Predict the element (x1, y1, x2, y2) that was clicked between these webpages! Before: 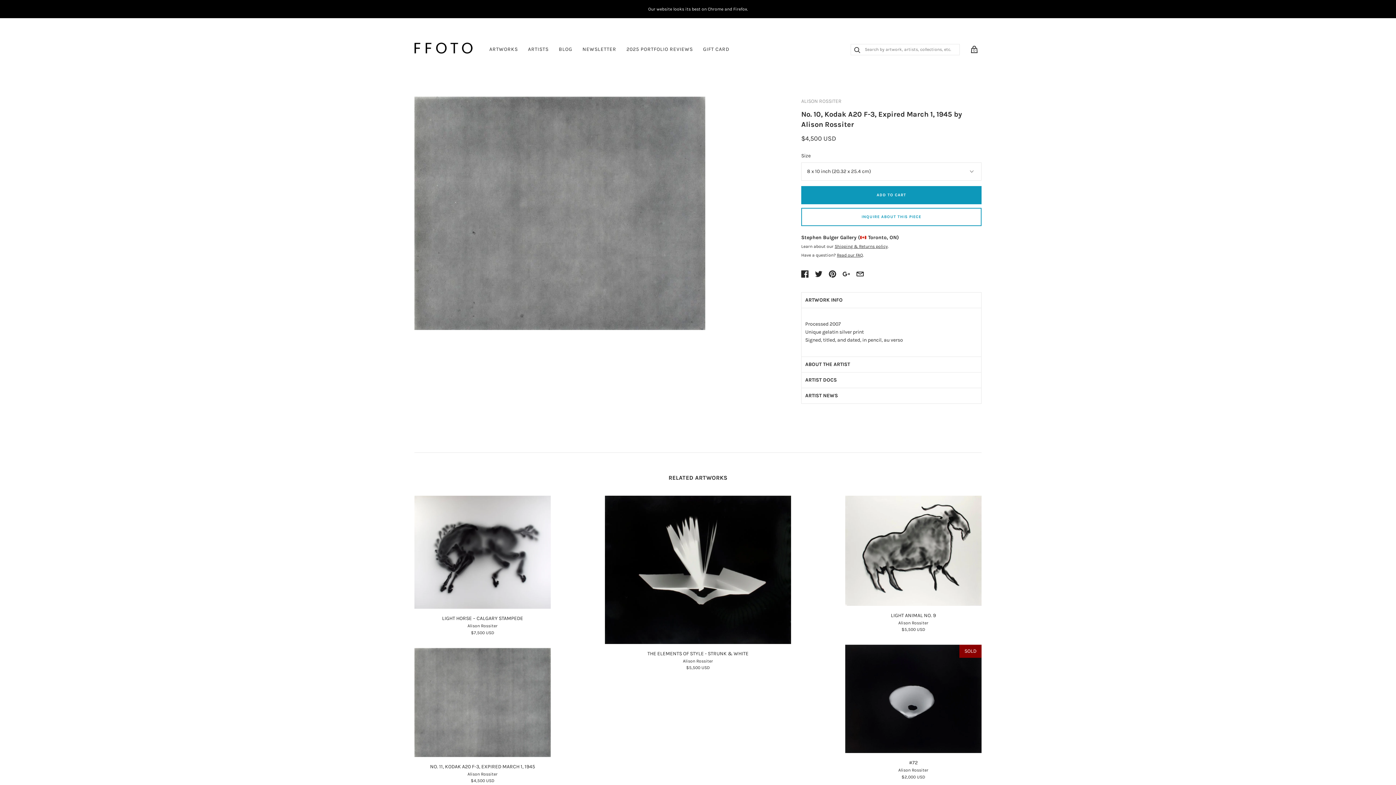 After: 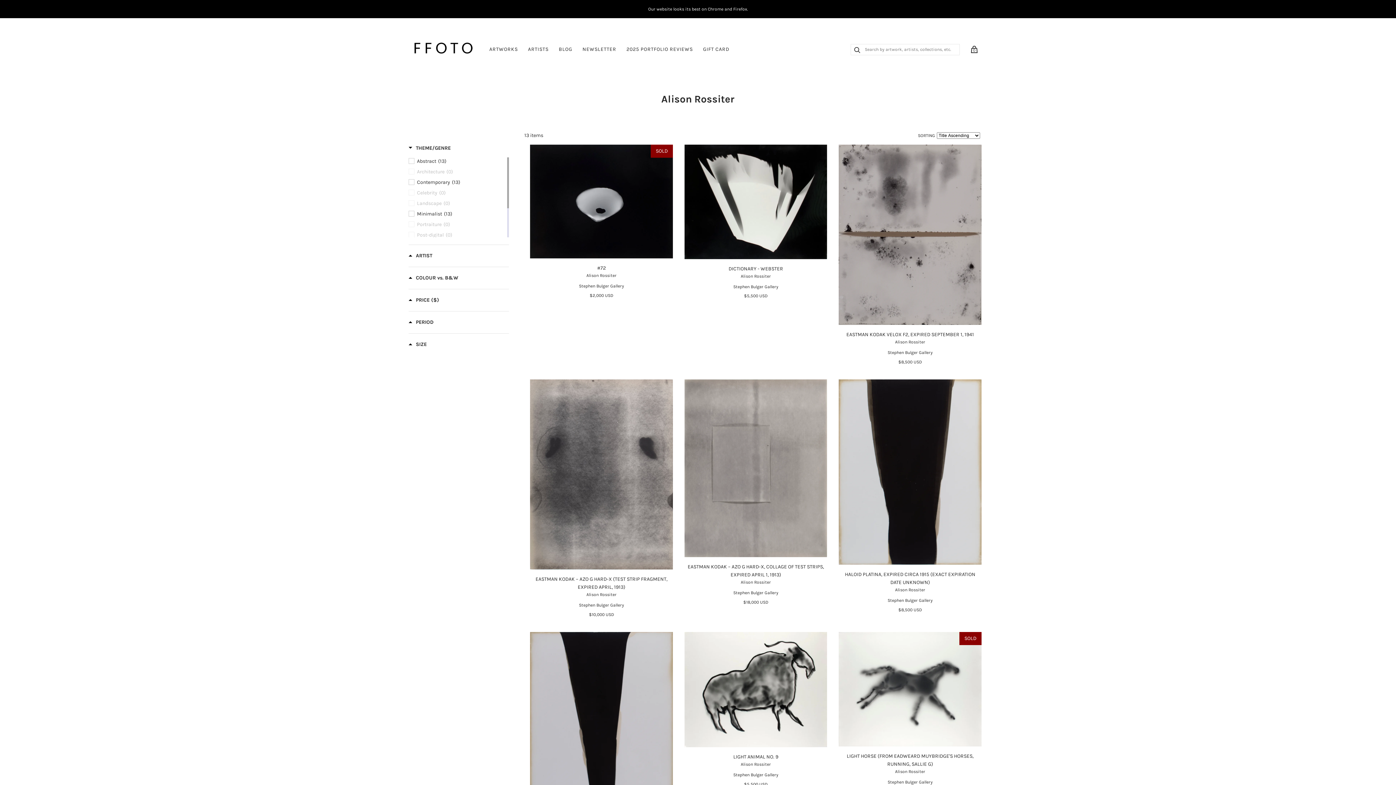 Action: label: Alison Rossiter bbox: (898, 620, 928, 625)